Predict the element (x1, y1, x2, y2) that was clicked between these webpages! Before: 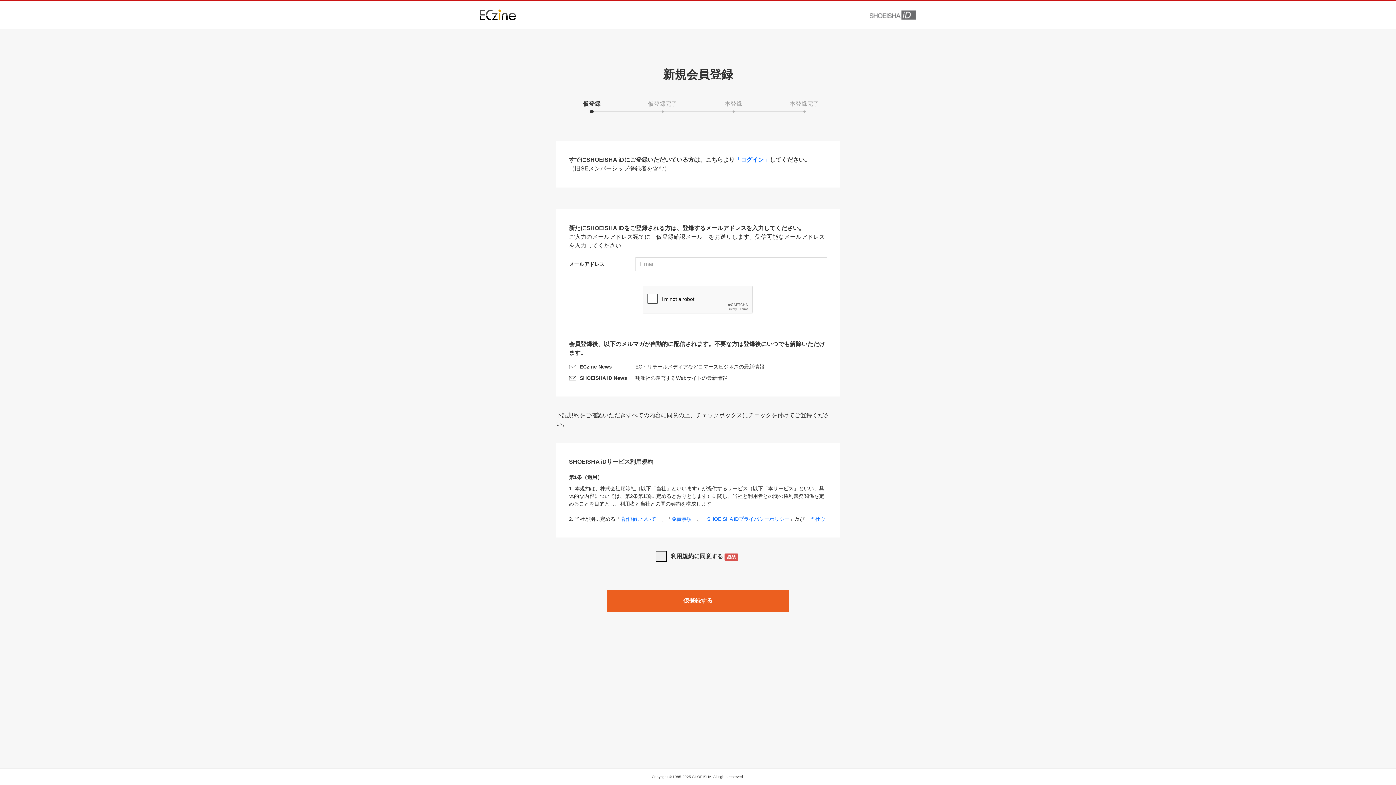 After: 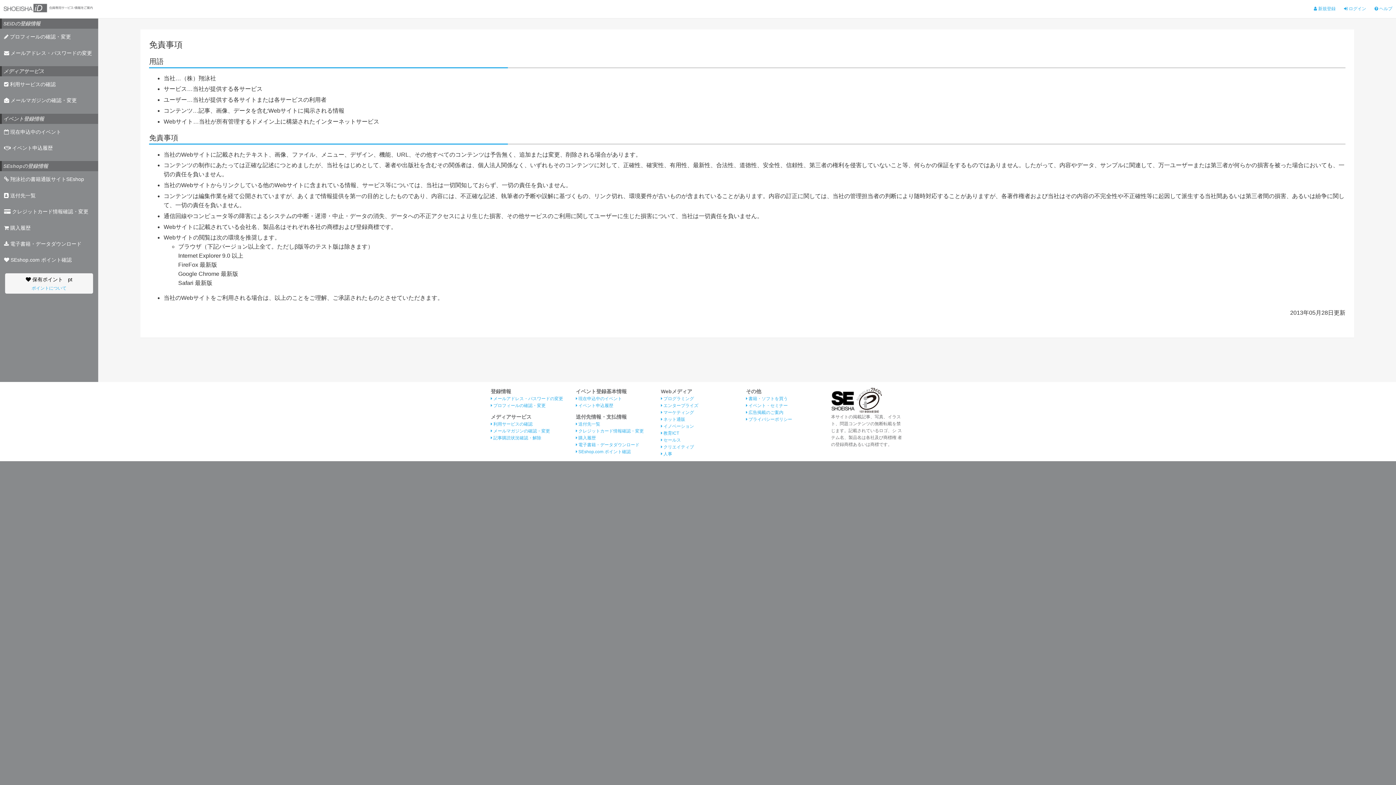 Action: label: 免責事項 bbox: (671, 516, 692, 522)